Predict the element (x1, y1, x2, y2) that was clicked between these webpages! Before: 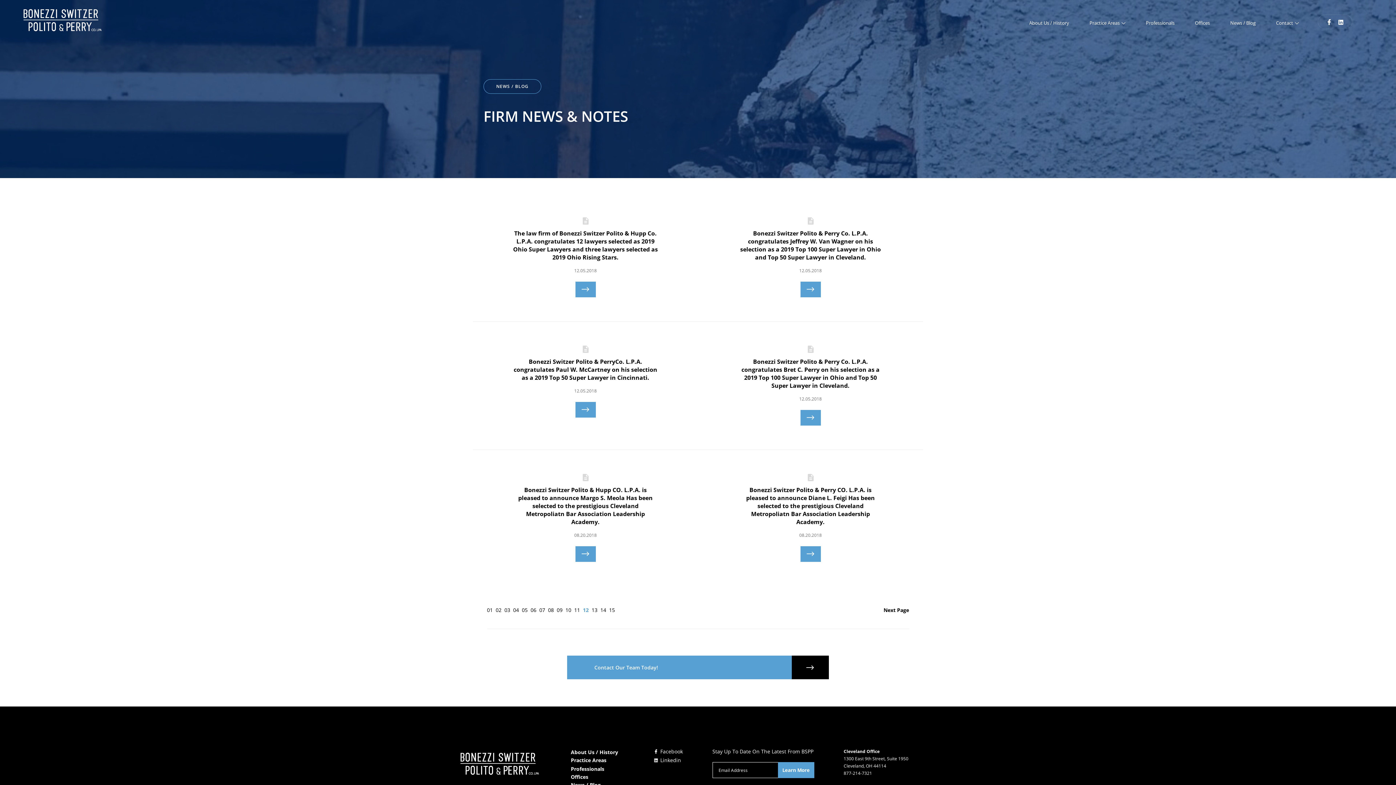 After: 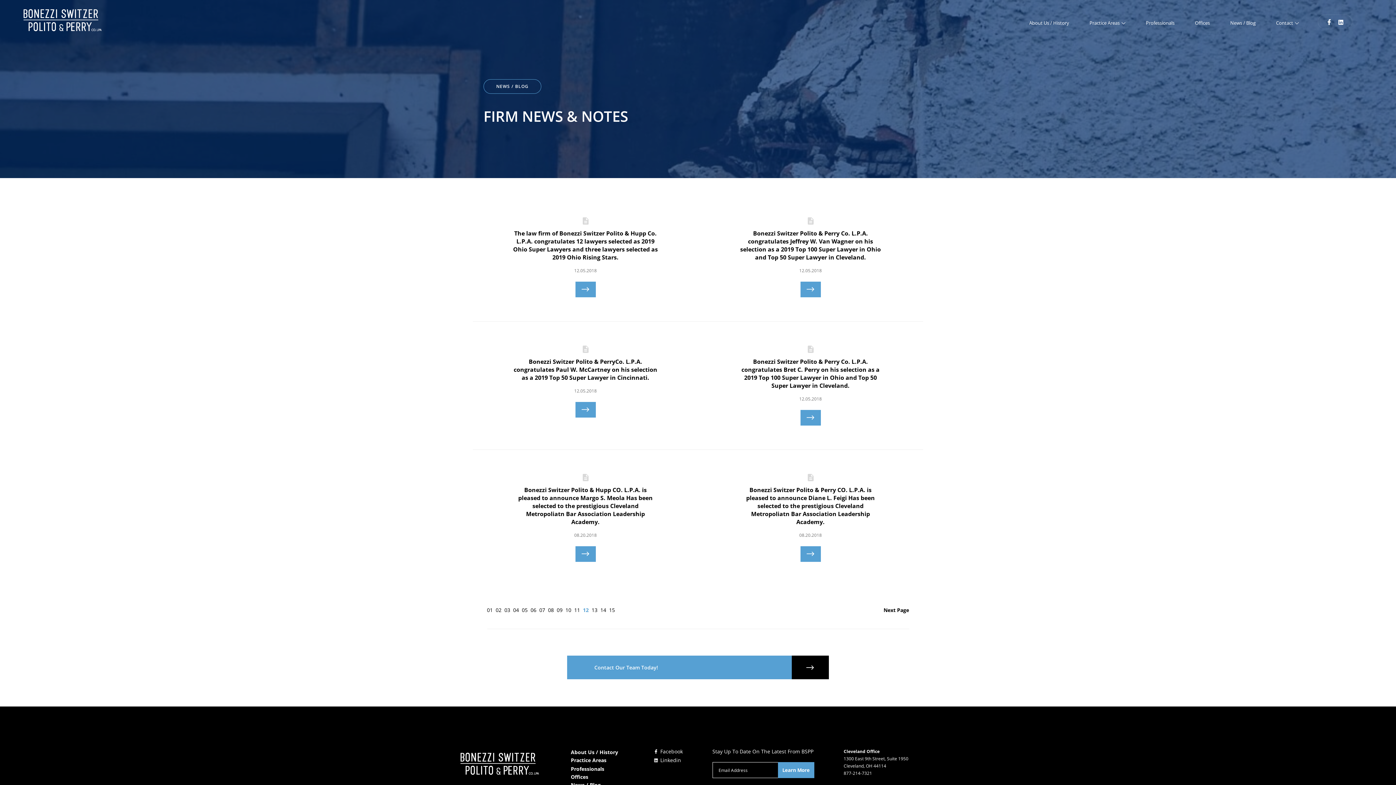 Action: bbox: (575, 546, 595, 562)